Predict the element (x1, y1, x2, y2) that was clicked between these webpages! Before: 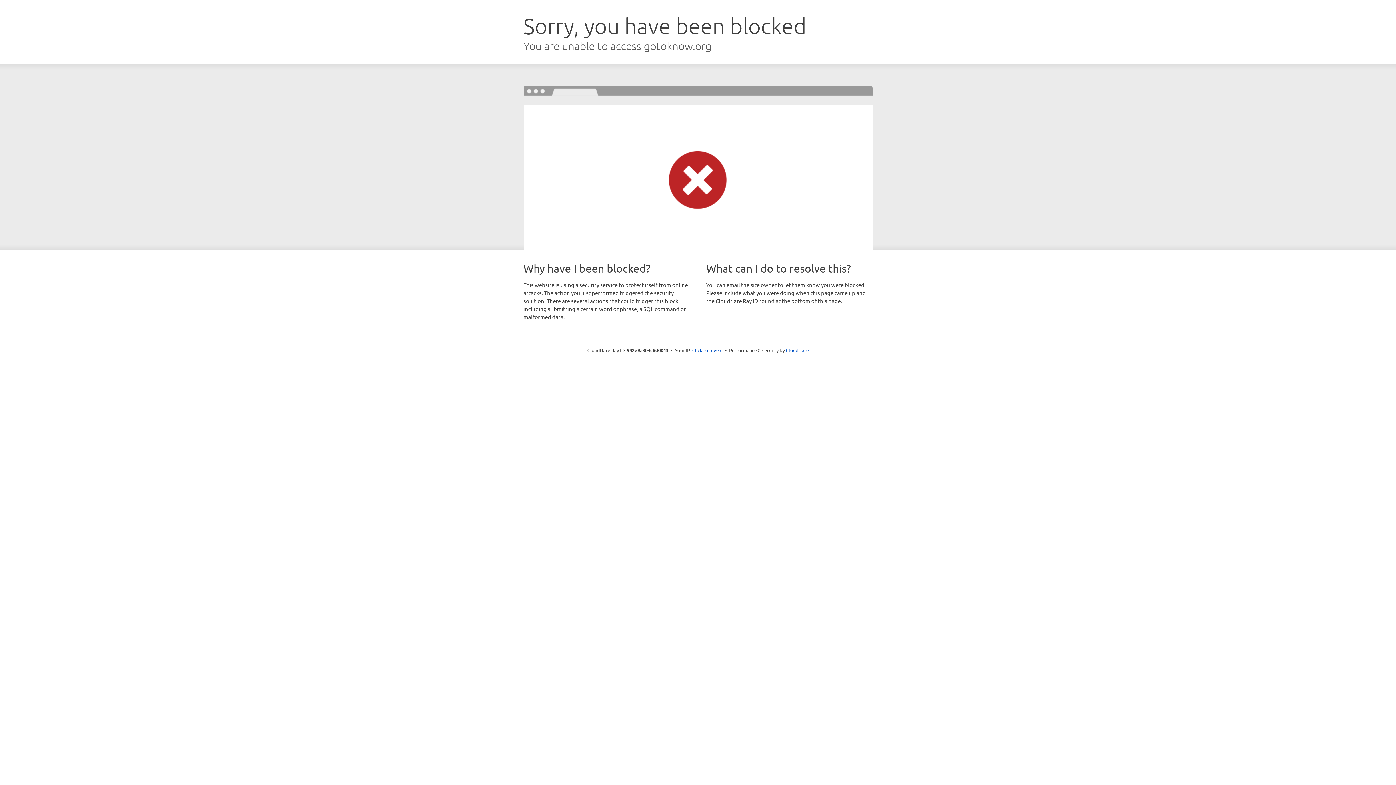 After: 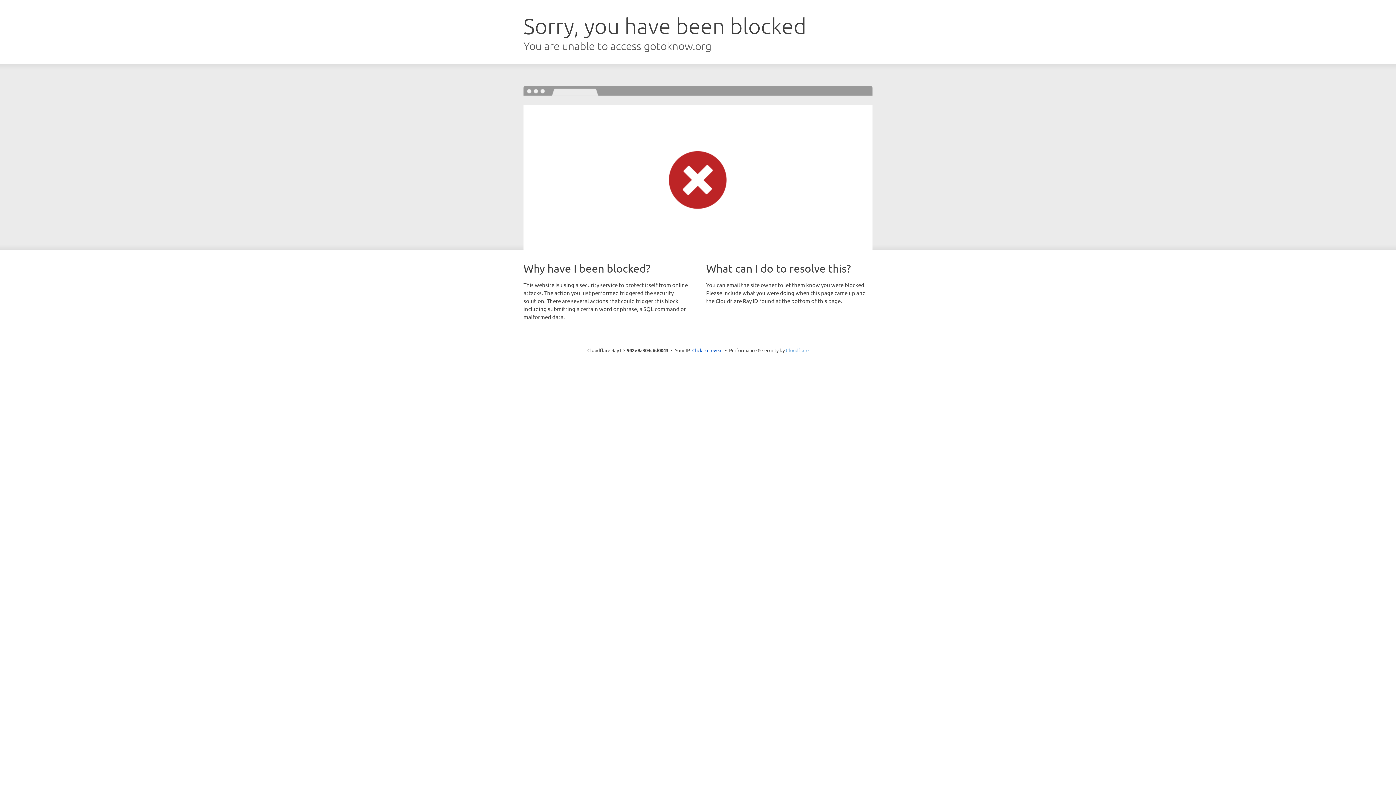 Action: bbox: (786, 347, 808, 353) label: Cloudflare